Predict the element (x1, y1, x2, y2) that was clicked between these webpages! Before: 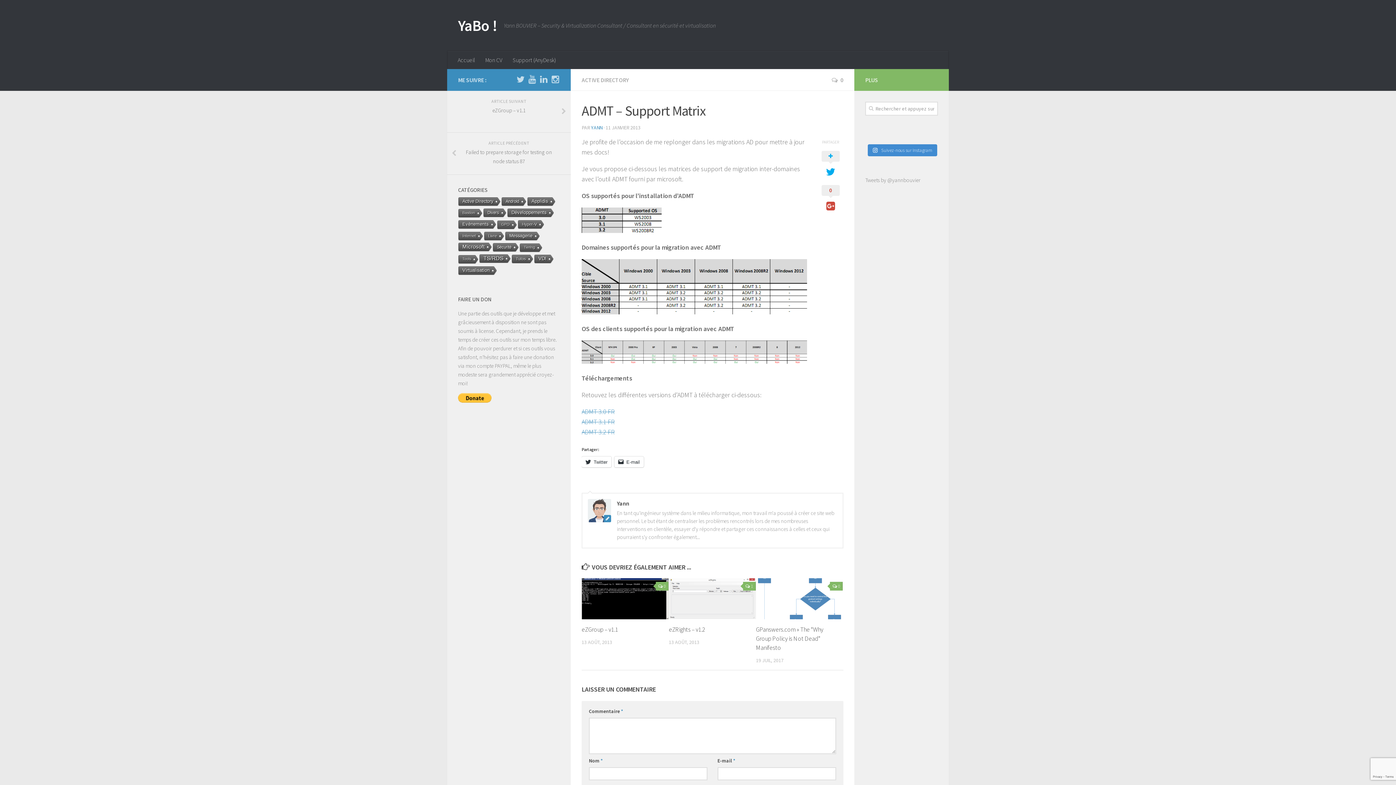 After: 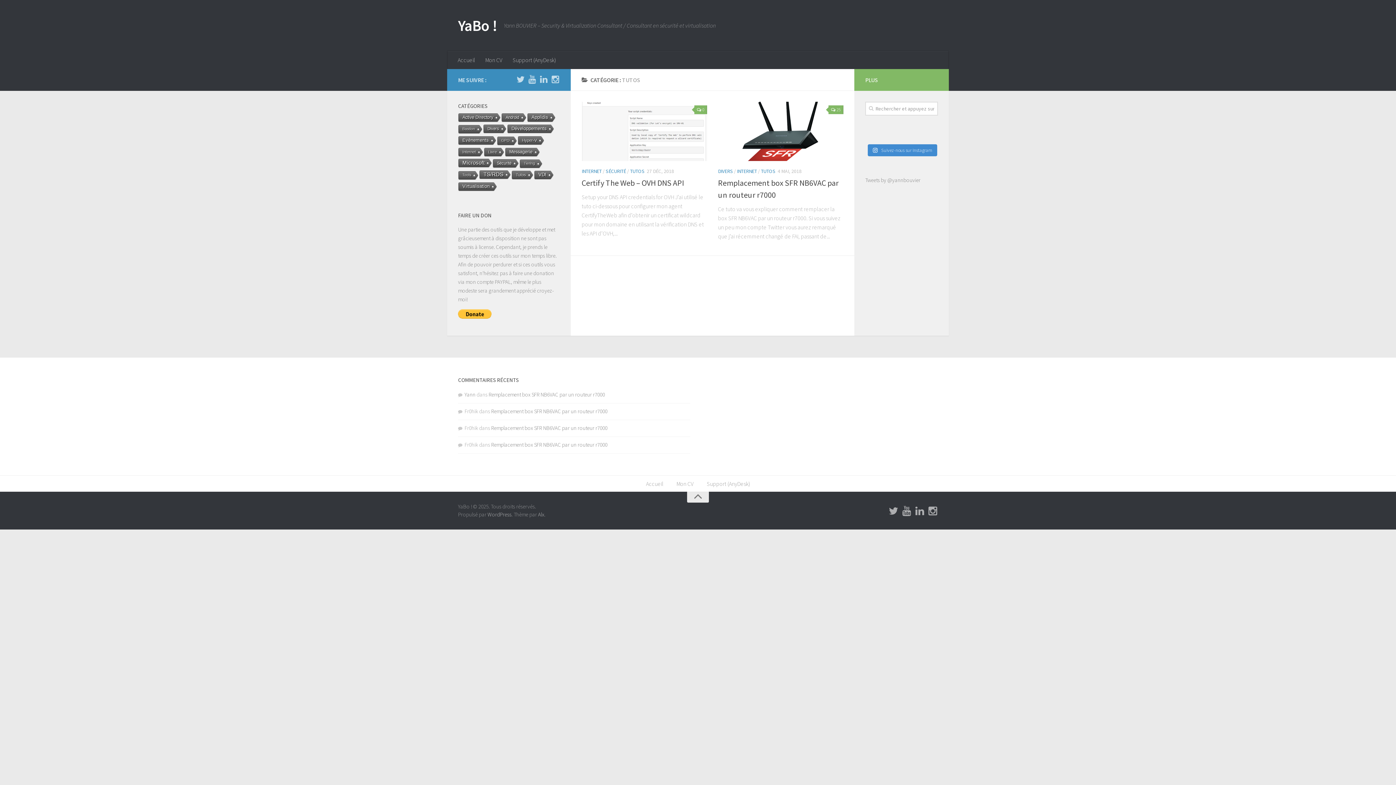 Action: label: Tutos (2 éléments) bbox: (511, 254, 528, 264)